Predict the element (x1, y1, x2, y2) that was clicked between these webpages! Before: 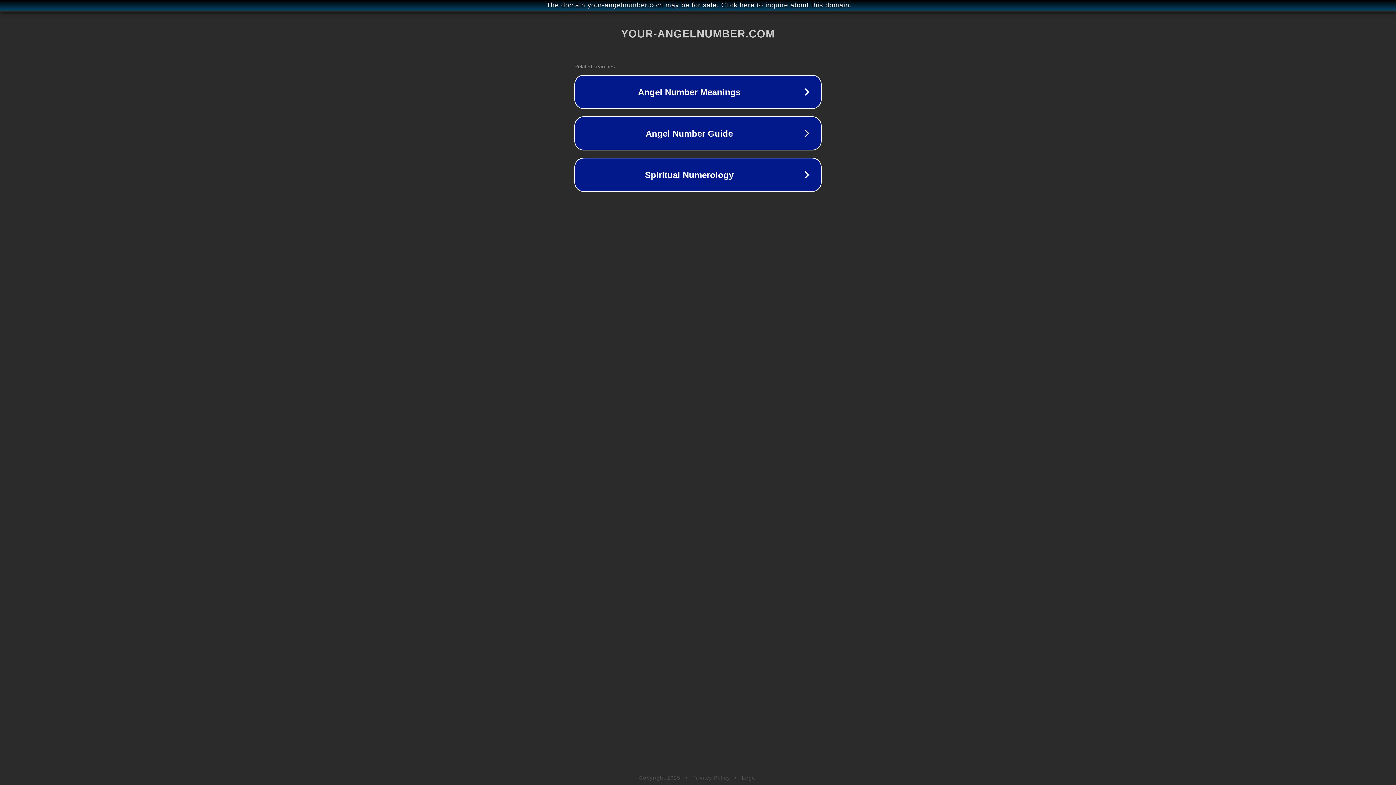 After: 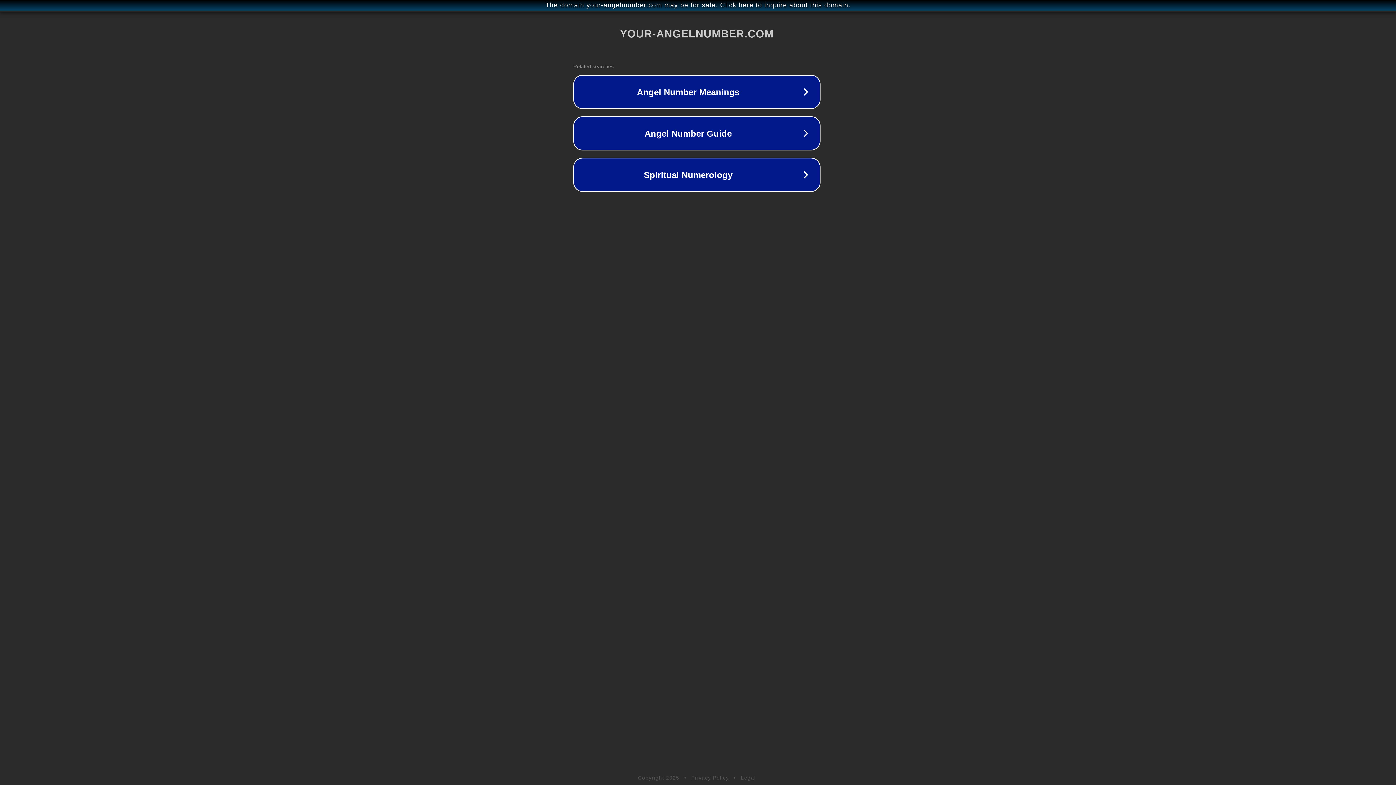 Action: label: The domain your-angelnumber.com may be for sale. Click here to inquire about this domain. bbox: (1, 1, 1397, 9)